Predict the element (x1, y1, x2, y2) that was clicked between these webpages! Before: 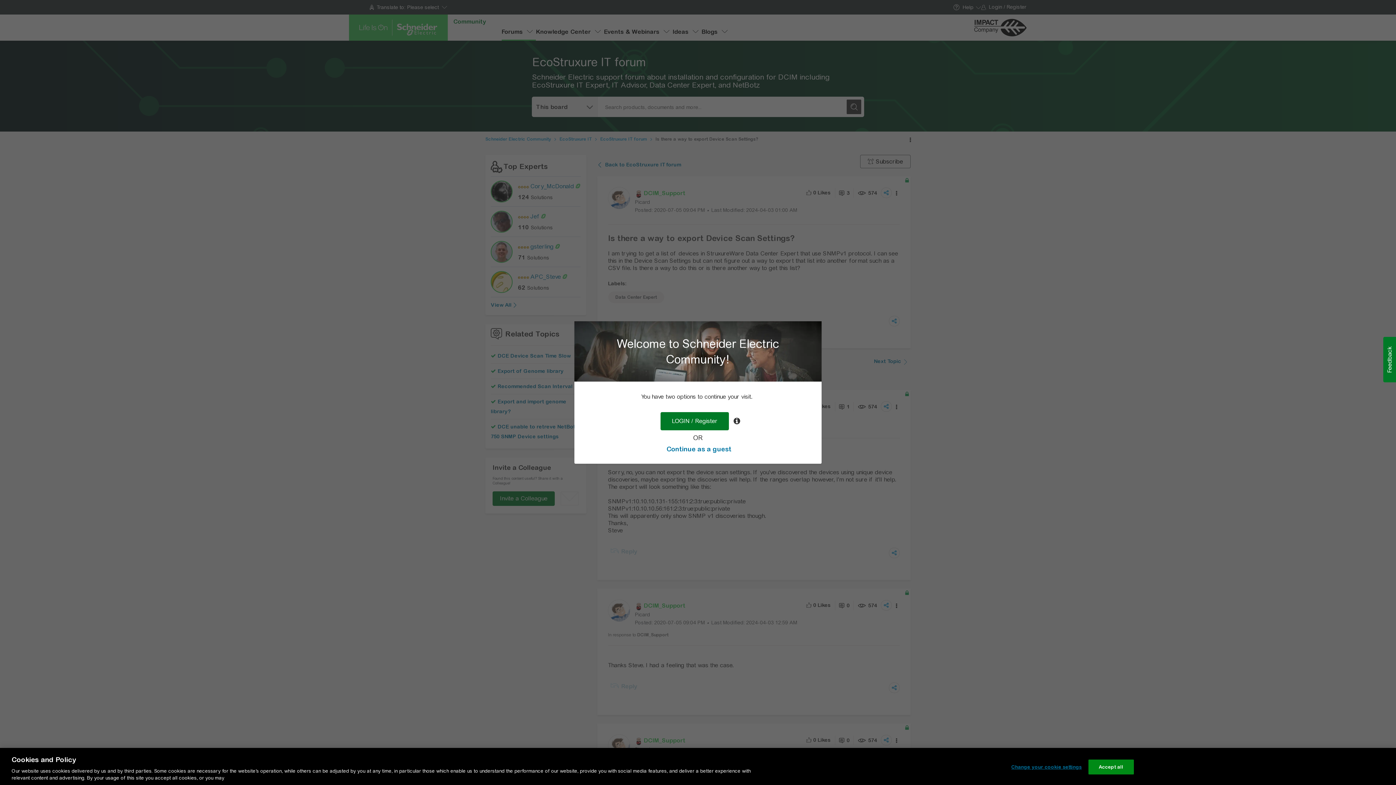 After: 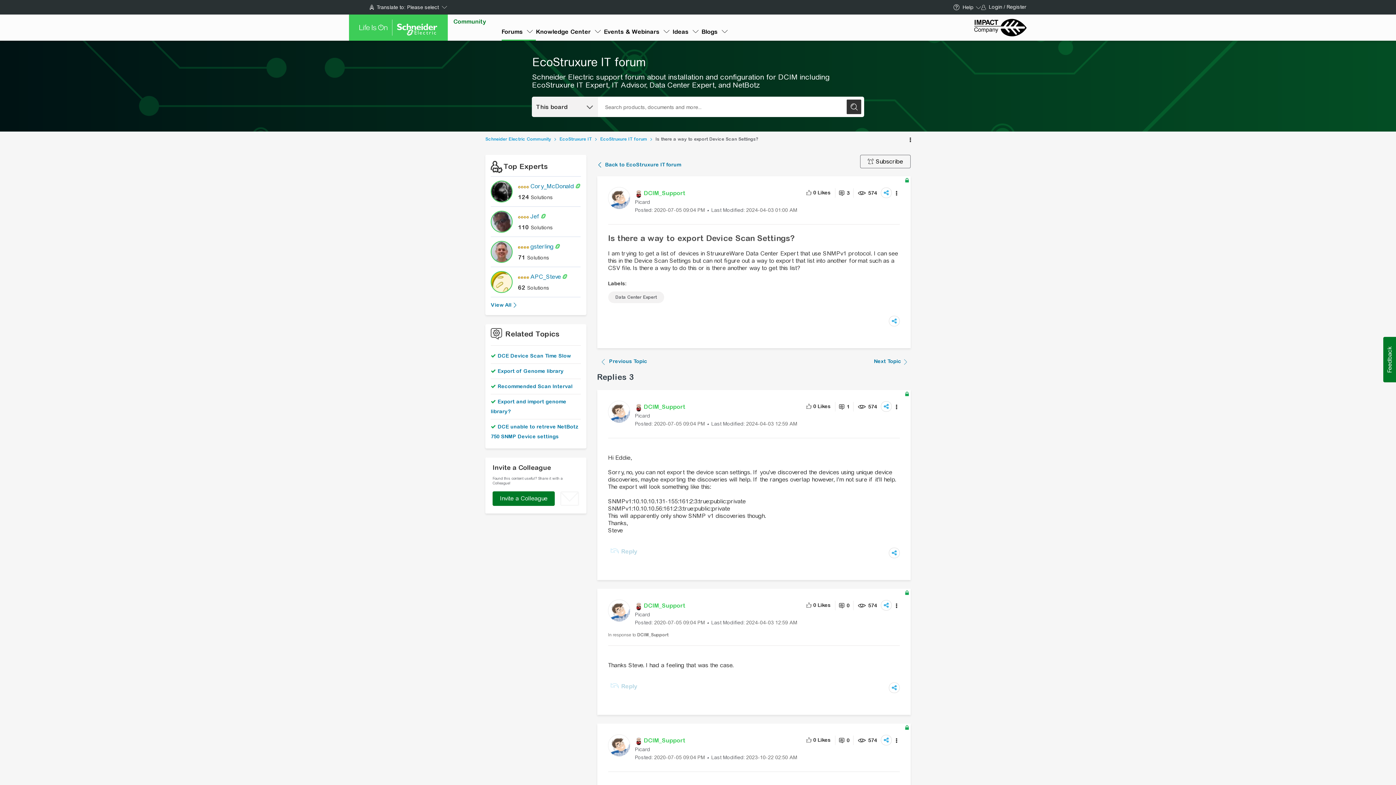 Action: label: Continue as a guest bbox: (666, 445, 731, 453)